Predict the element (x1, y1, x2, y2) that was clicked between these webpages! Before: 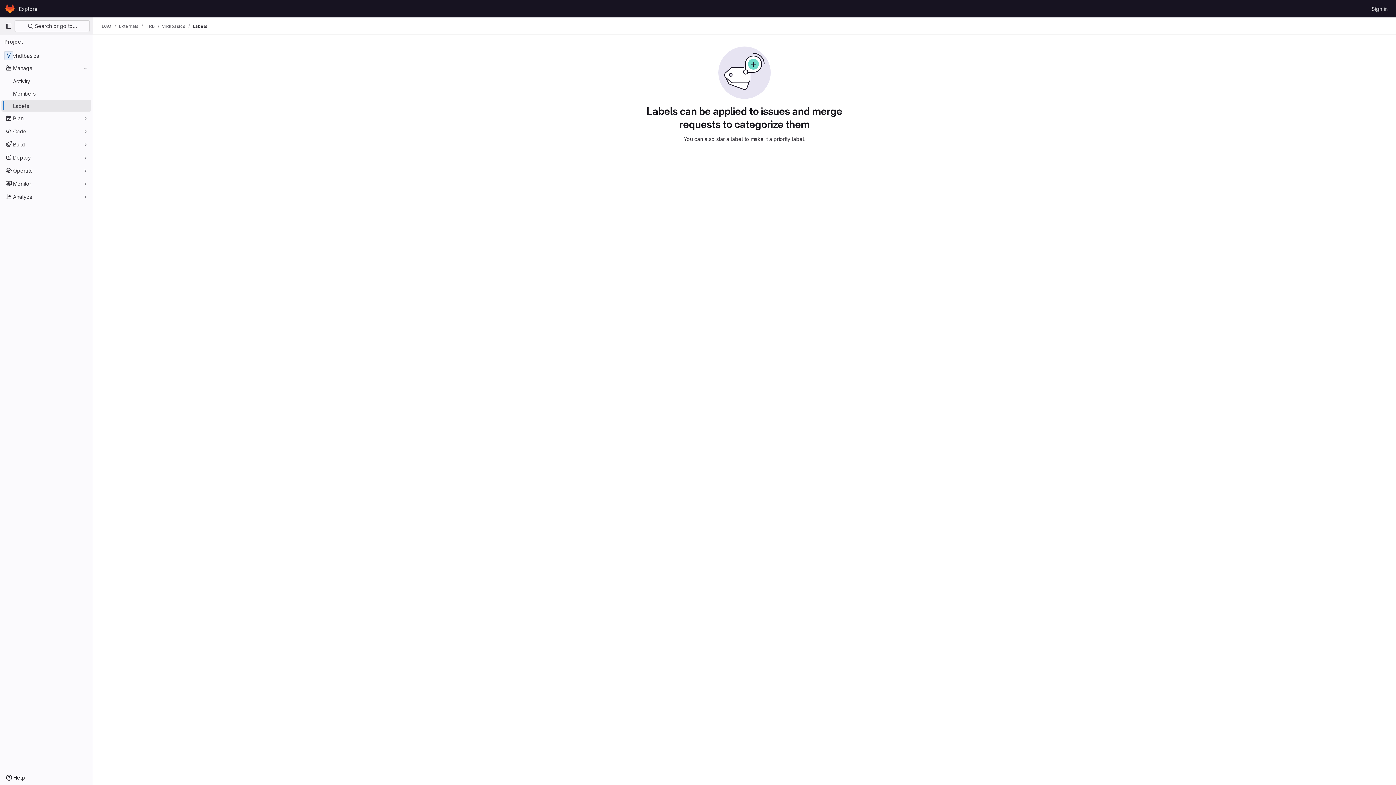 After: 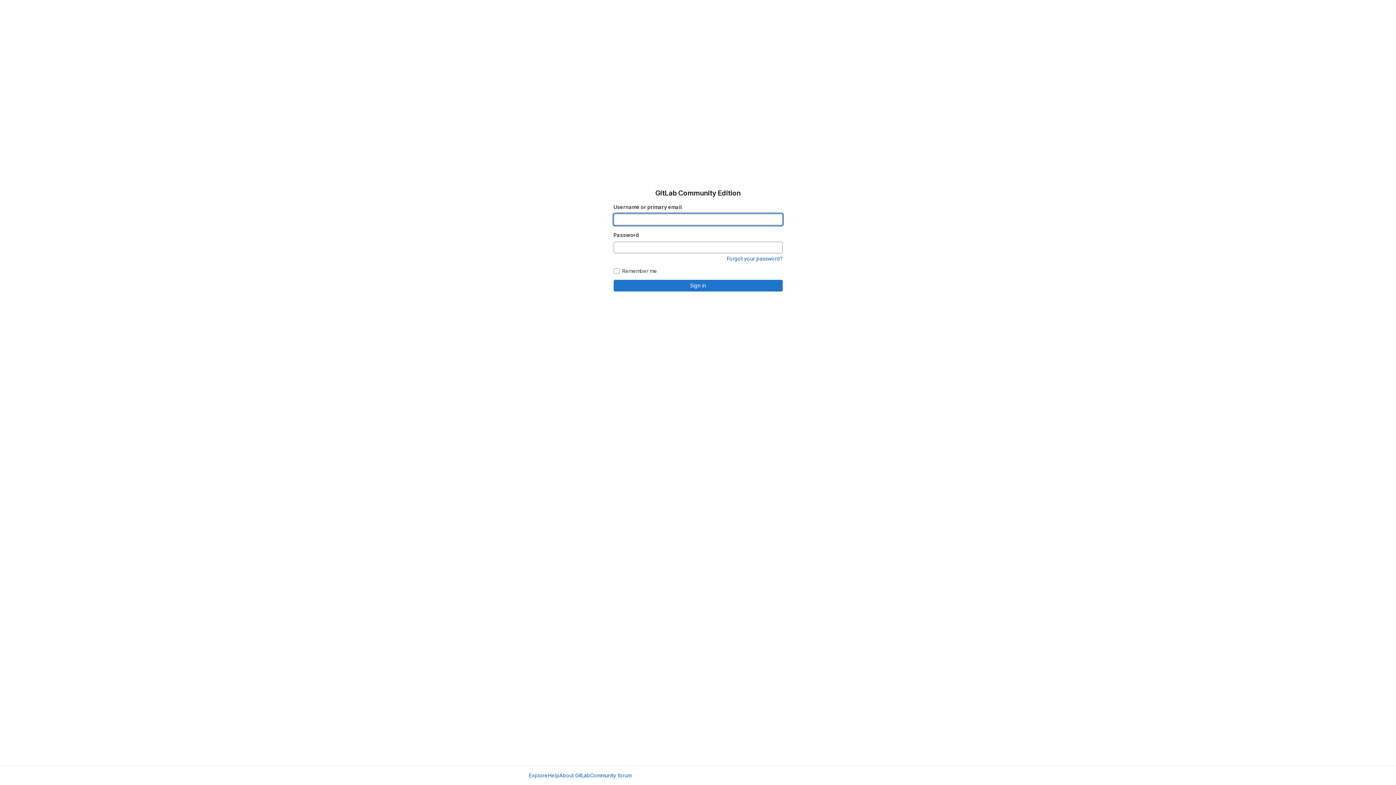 Action: label: Sign in bbox: (1369, 2, 1390, 14)